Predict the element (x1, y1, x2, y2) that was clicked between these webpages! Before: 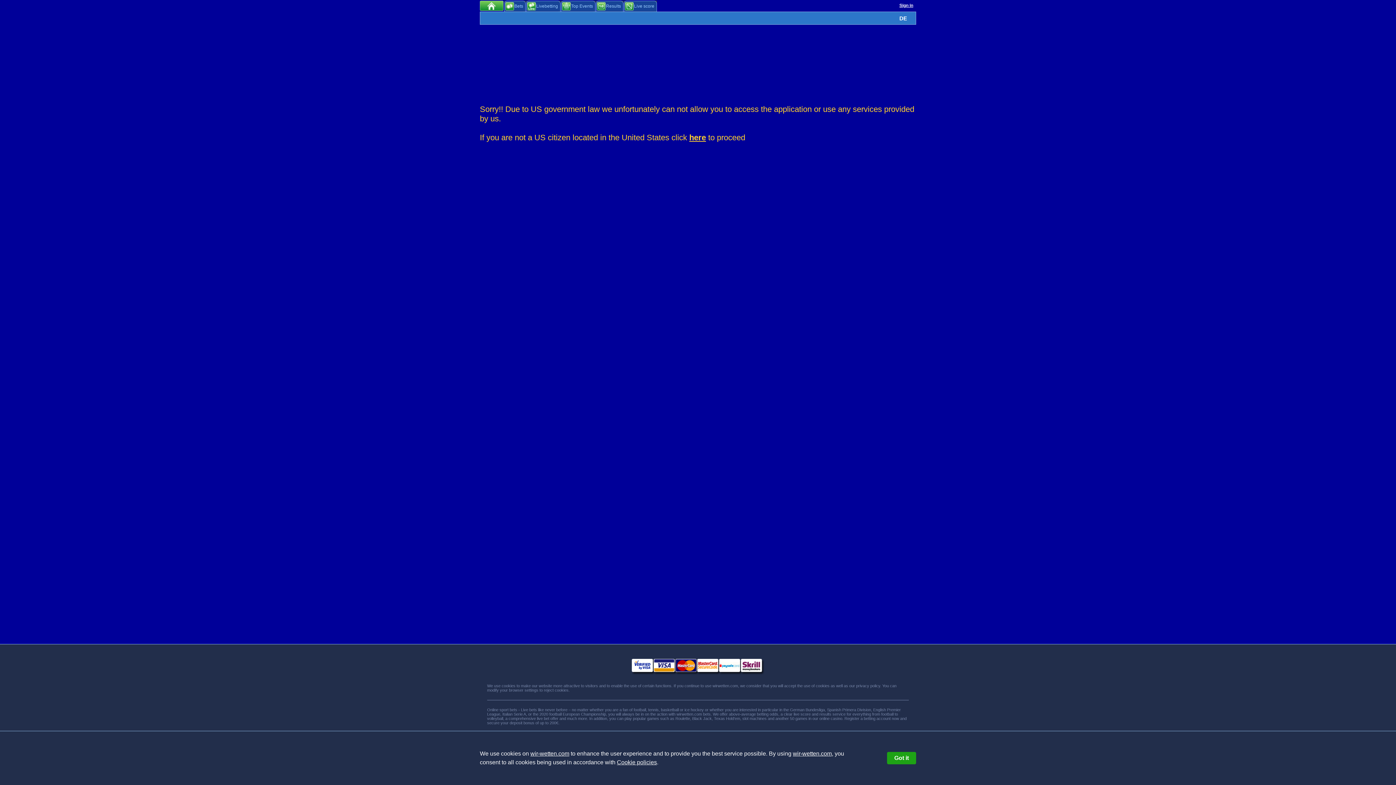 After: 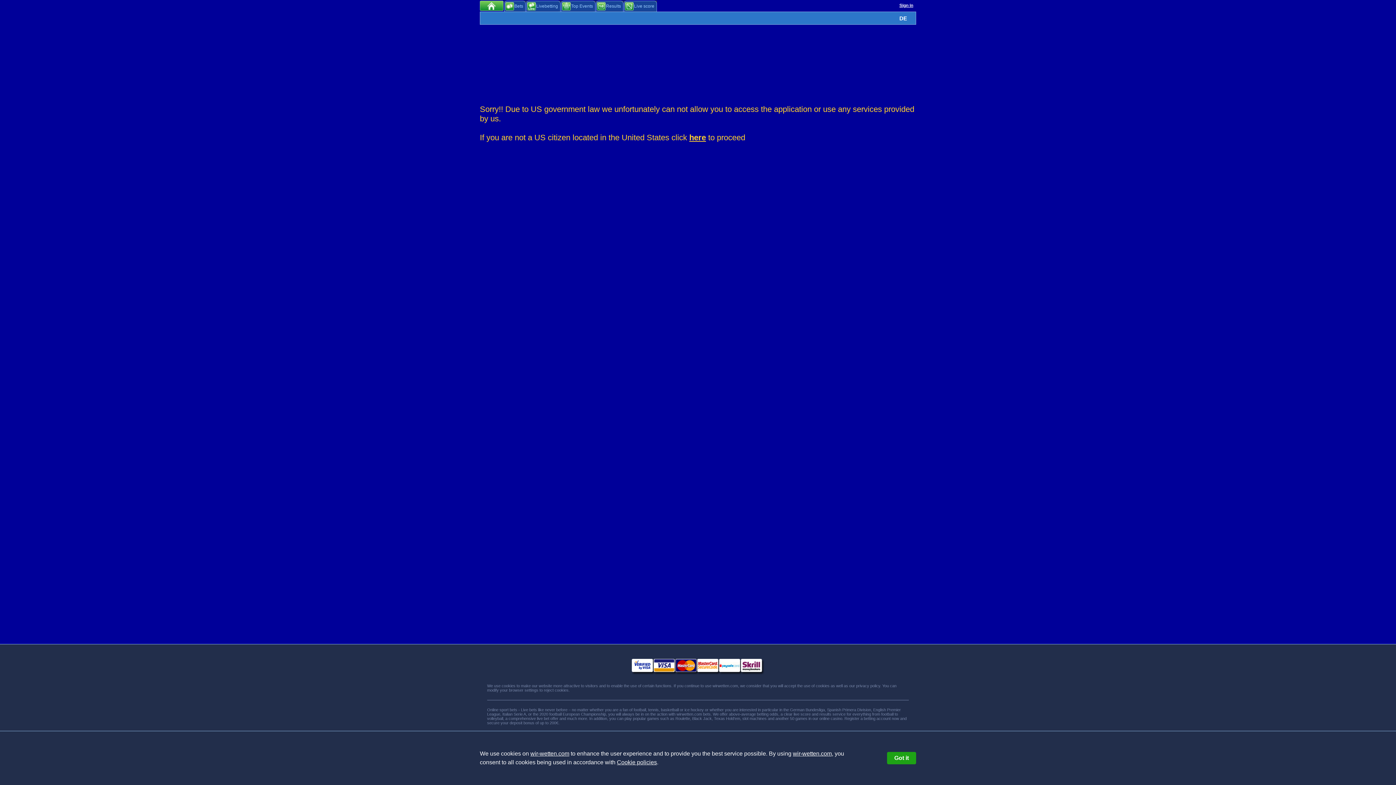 Action: bbox: (617, 759, 657, 765) label: Cookie policies